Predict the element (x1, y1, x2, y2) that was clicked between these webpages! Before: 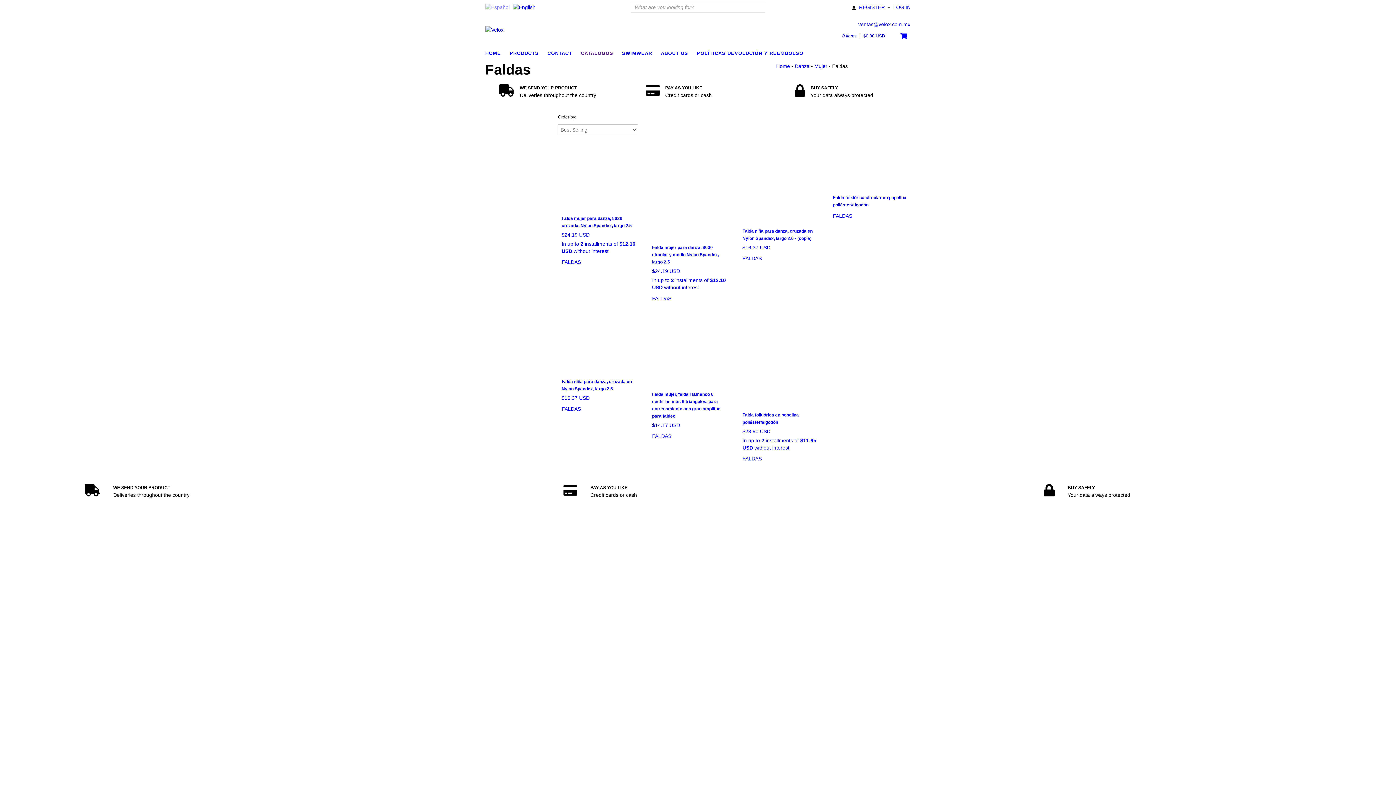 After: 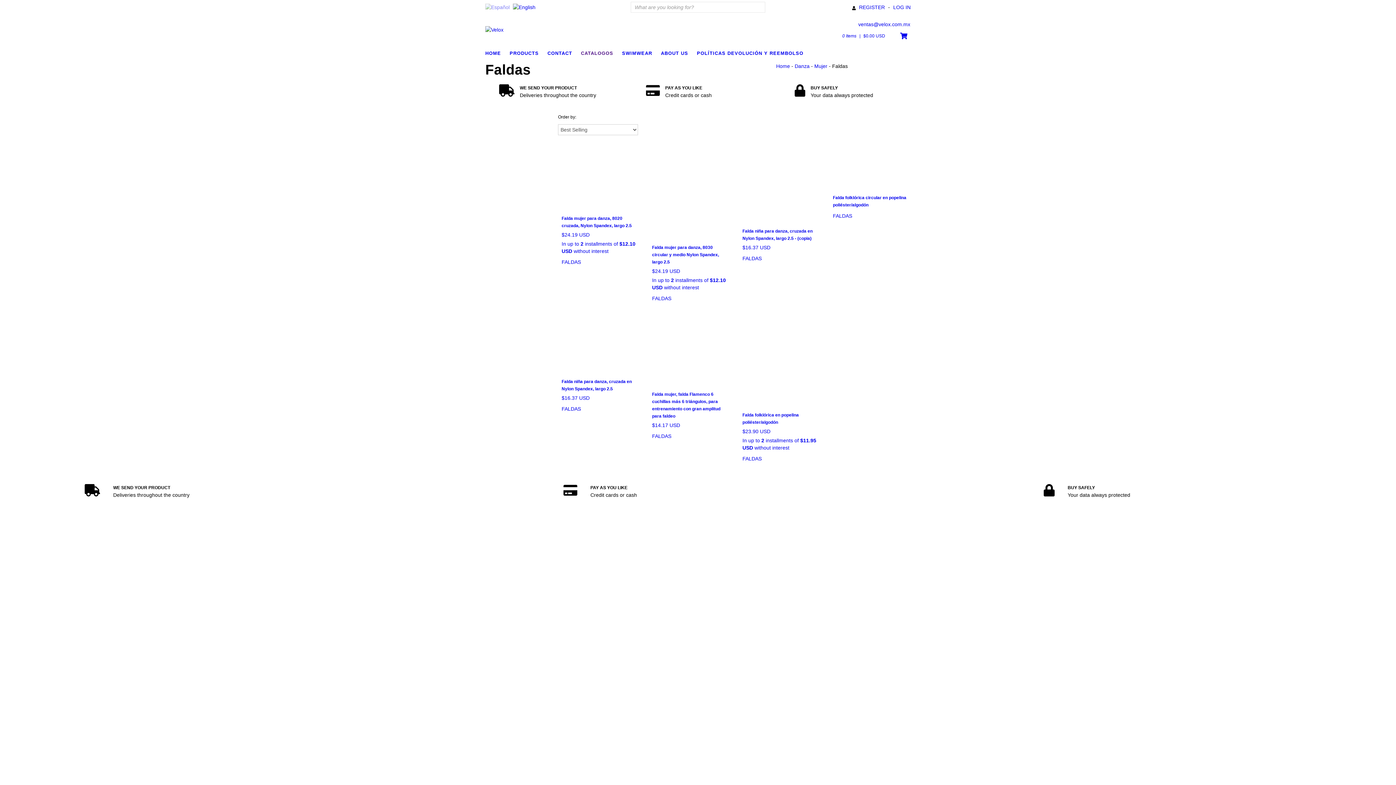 Action: bbox: (652, 295, 671, 301) label: Faldas